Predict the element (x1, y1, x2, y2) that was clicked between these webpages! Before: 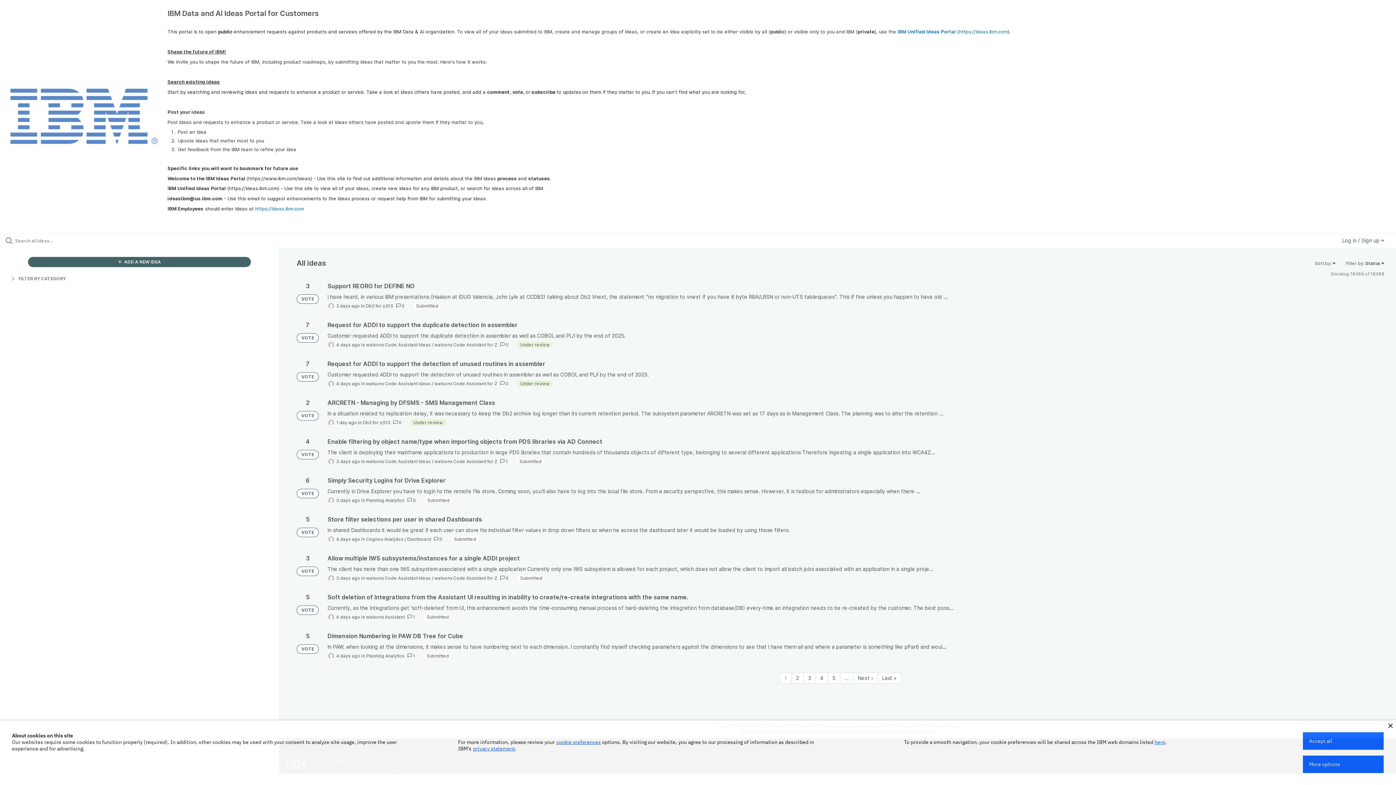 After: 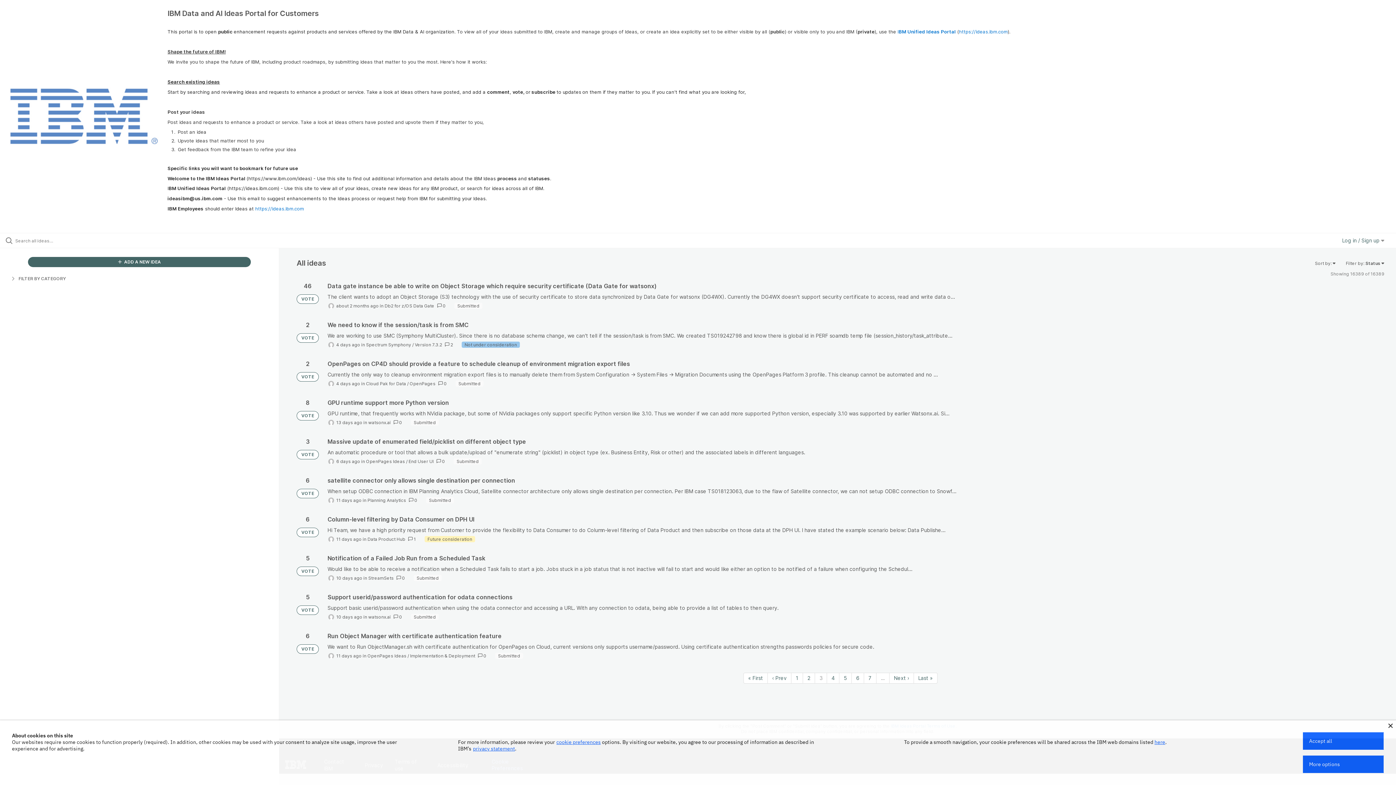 Action: bbox: (803, 673, 815, 683) label: Page 3